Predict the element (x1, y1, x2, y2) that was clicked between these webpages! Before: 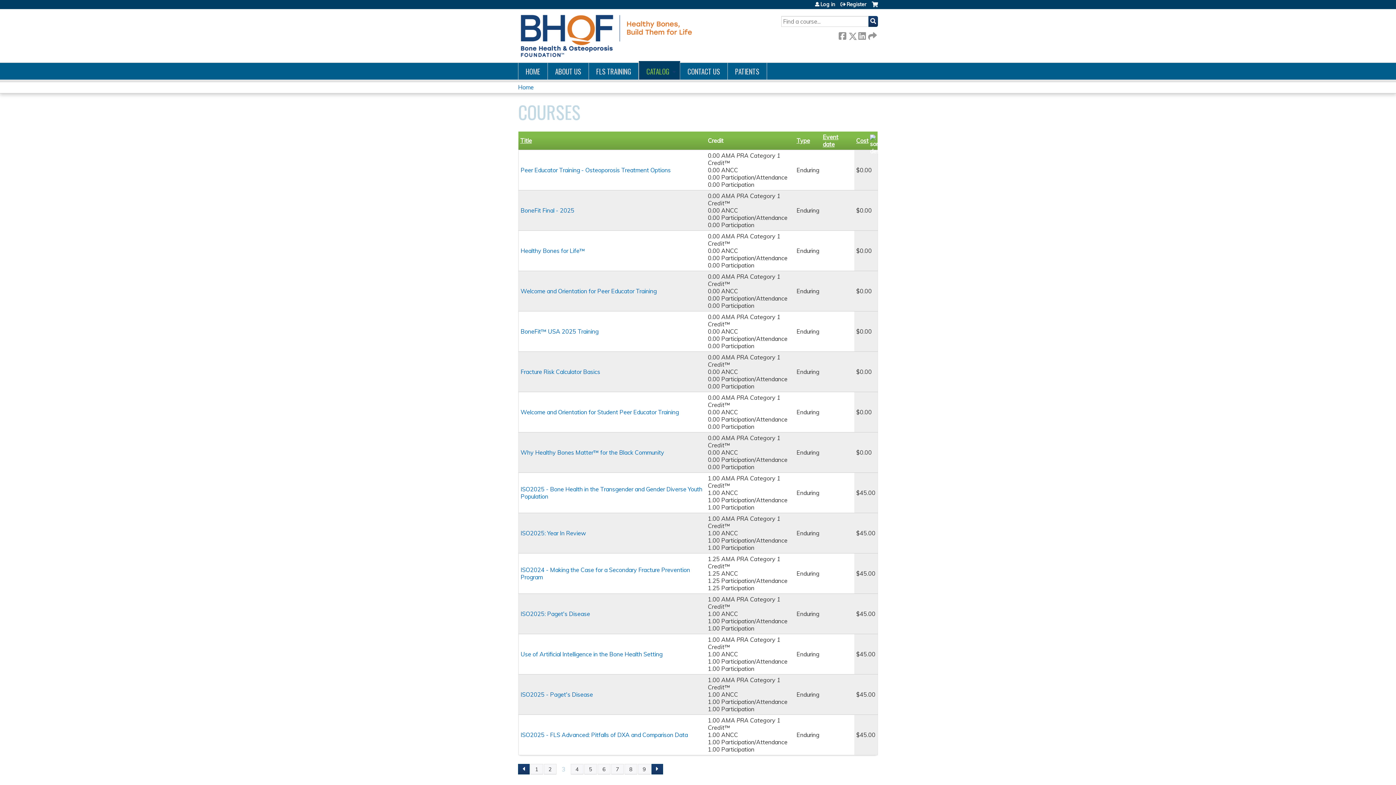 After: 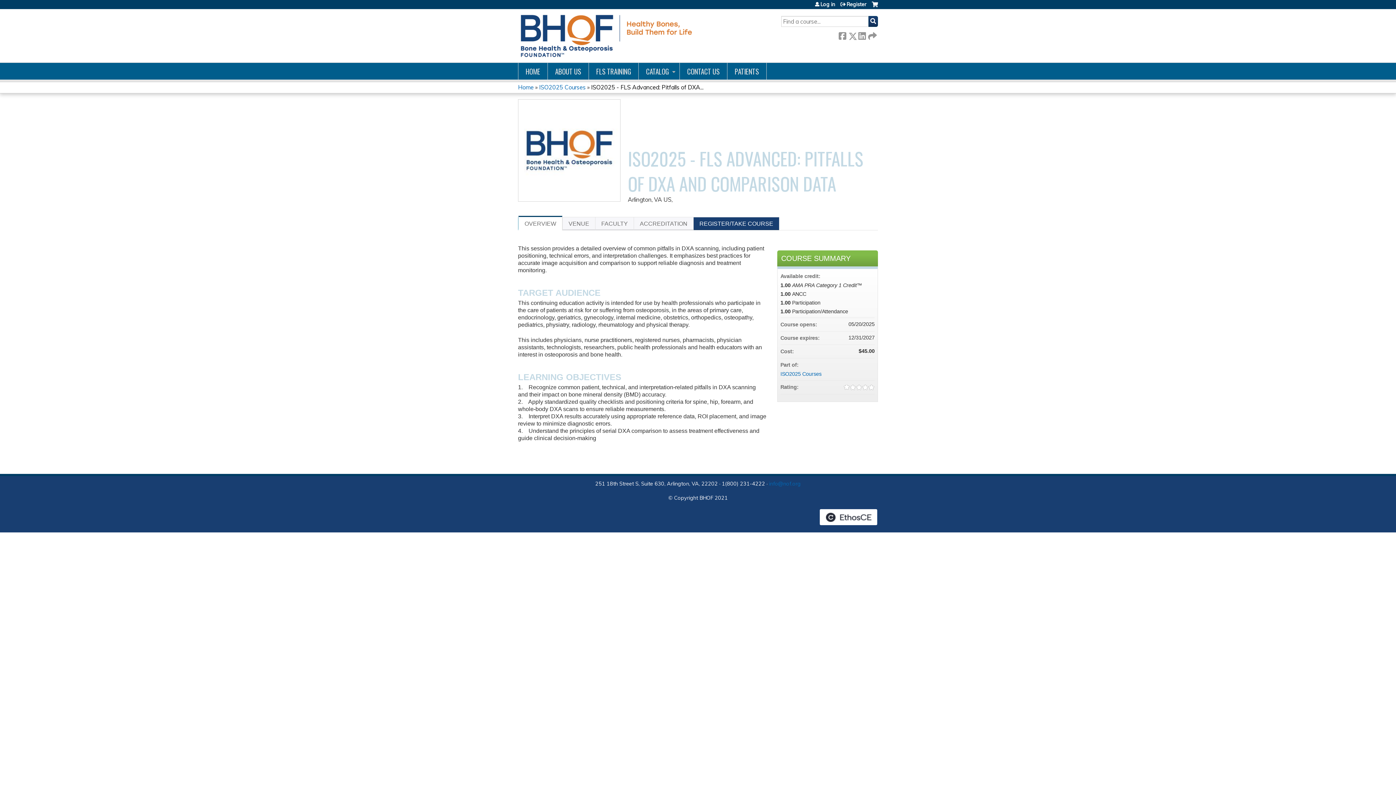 Action: label: ISO2025 - FLS Advanced: Pitfalls of DXA and Comparison Data bbox: (520, 731, 688, 738)